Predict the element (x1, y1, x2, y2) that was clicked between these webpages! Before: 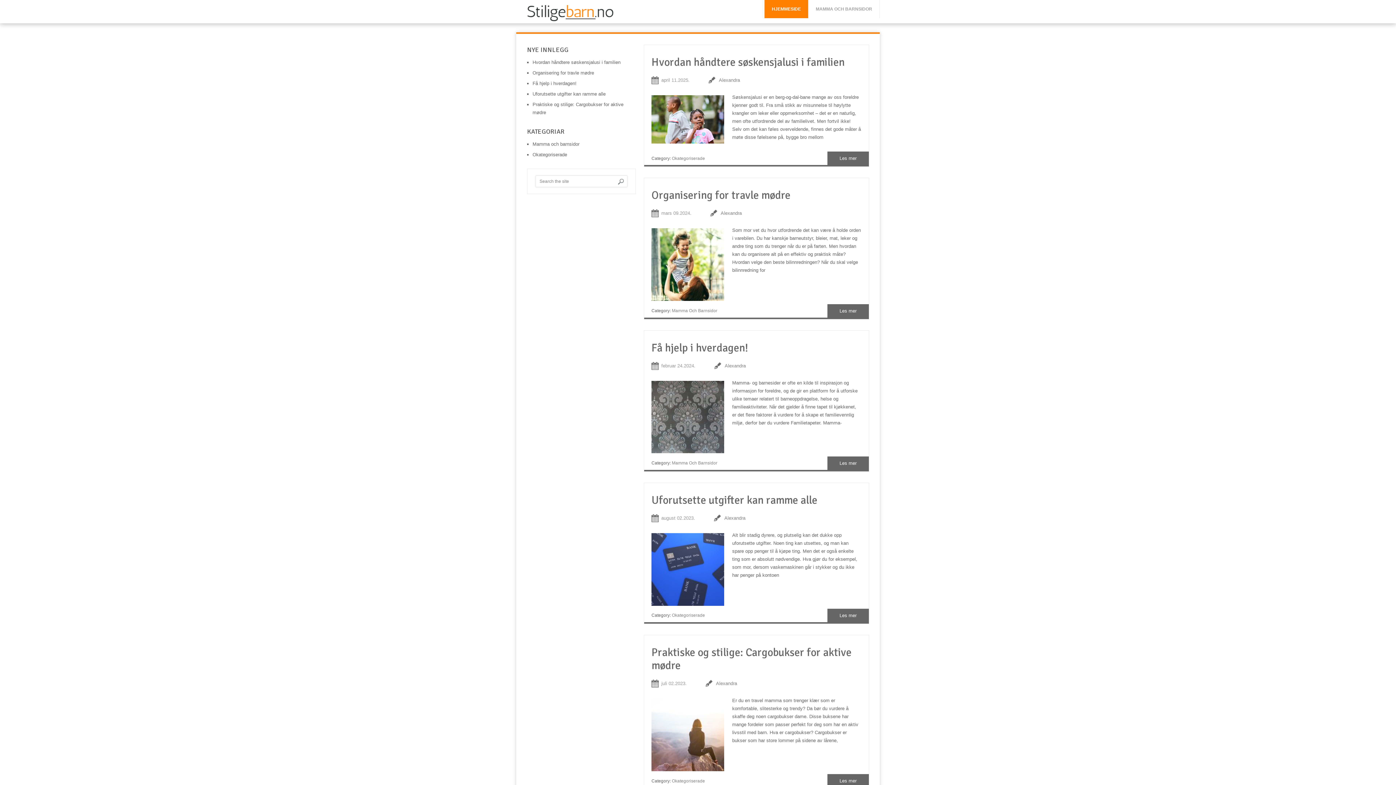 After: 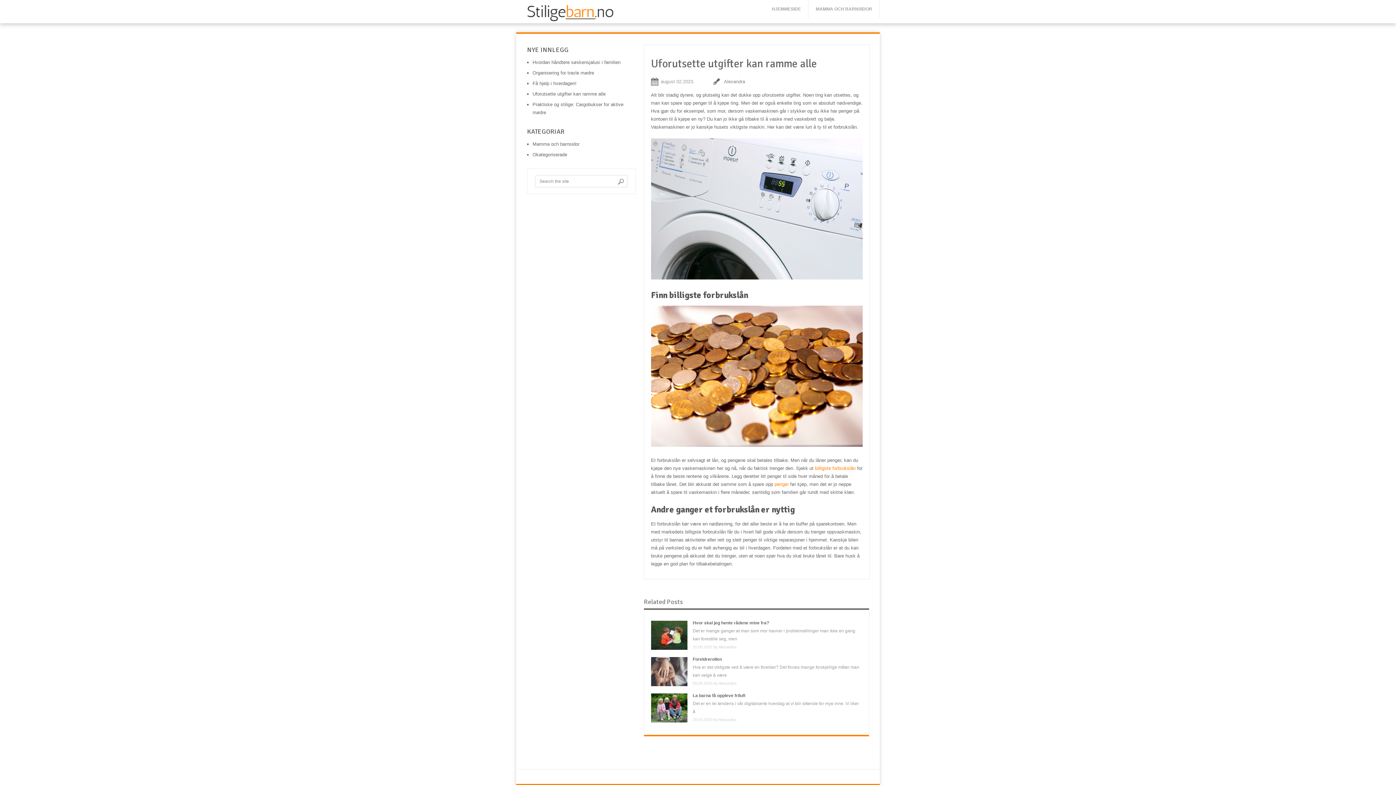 Action: bbox: (651, 533, 732, 609)